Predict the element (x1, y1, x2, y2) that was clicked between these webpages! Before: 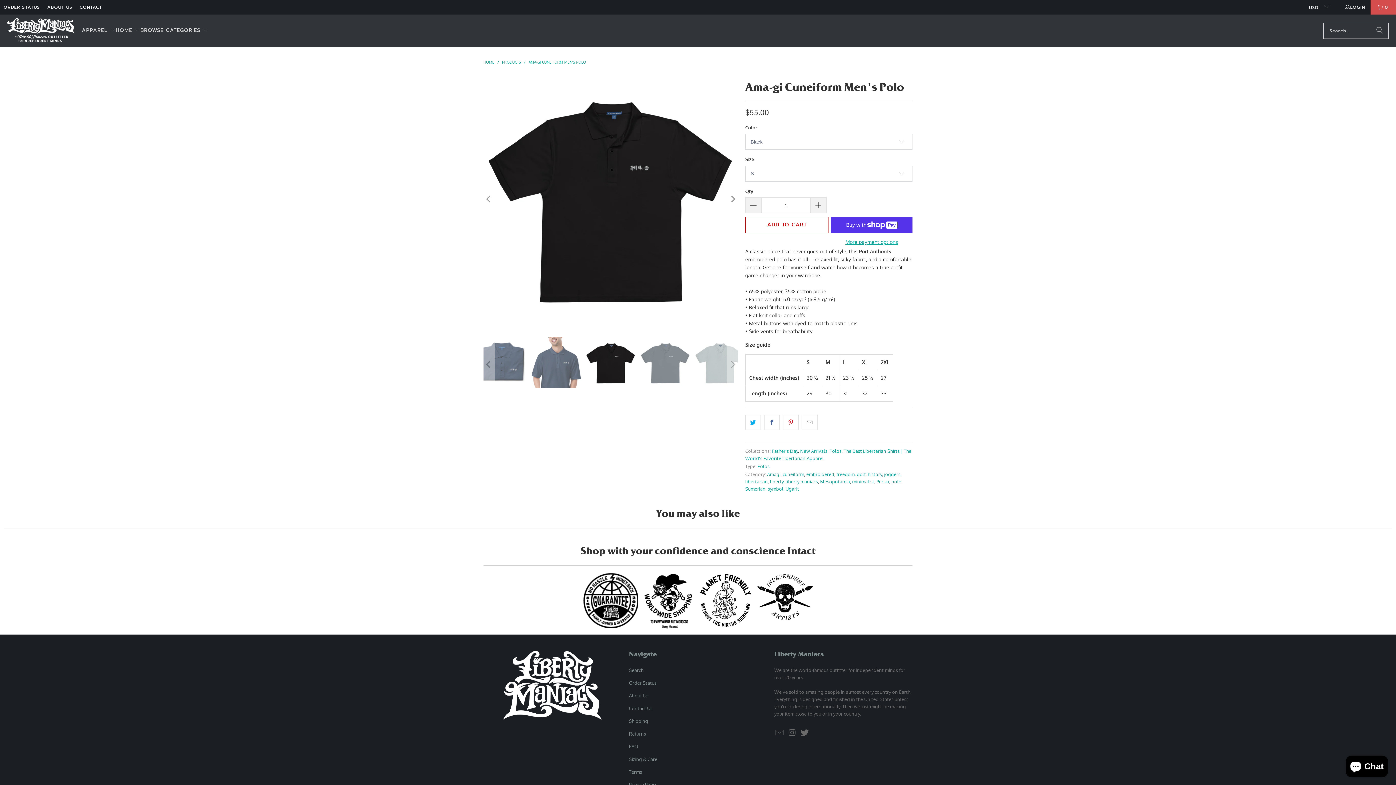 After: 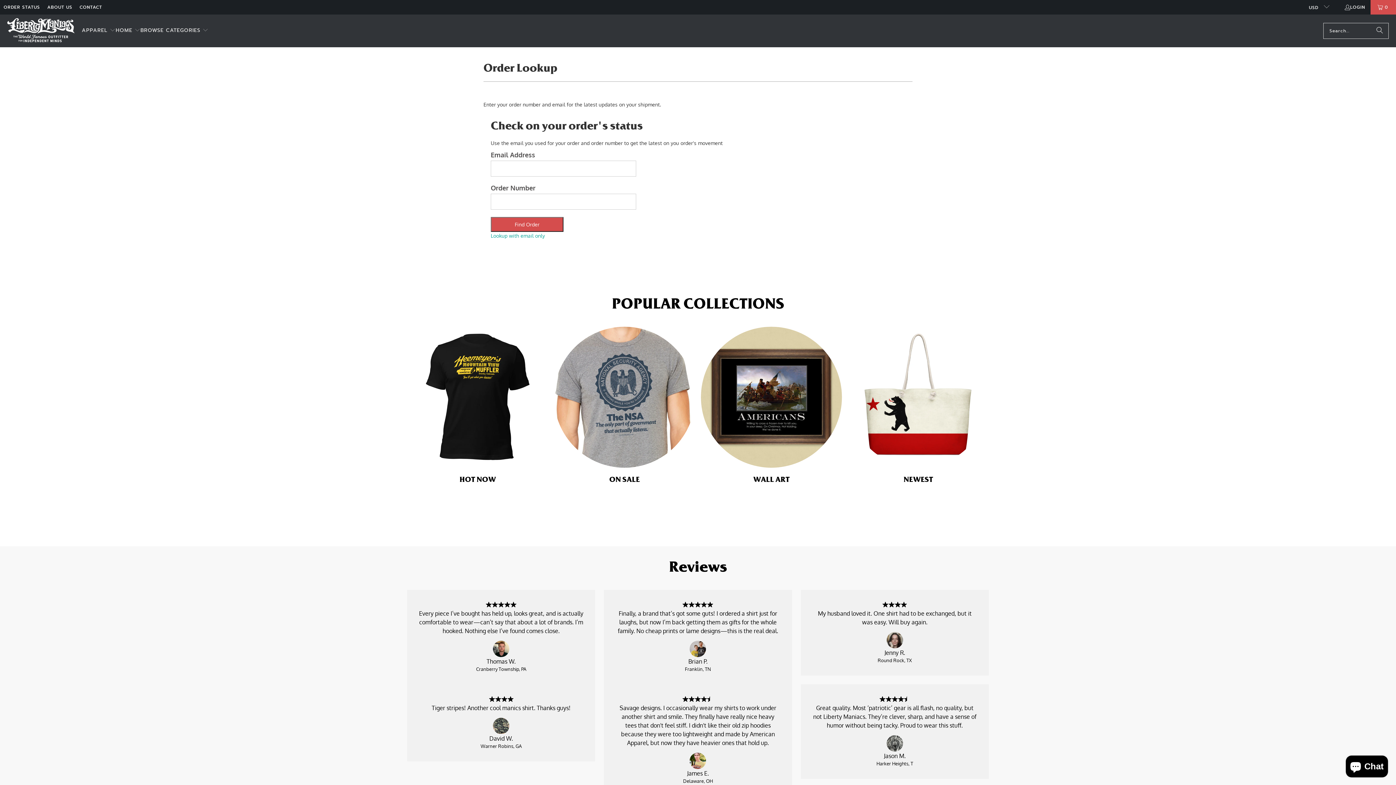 Action: label: Order Status bbox: (629, 680, 656, 686)